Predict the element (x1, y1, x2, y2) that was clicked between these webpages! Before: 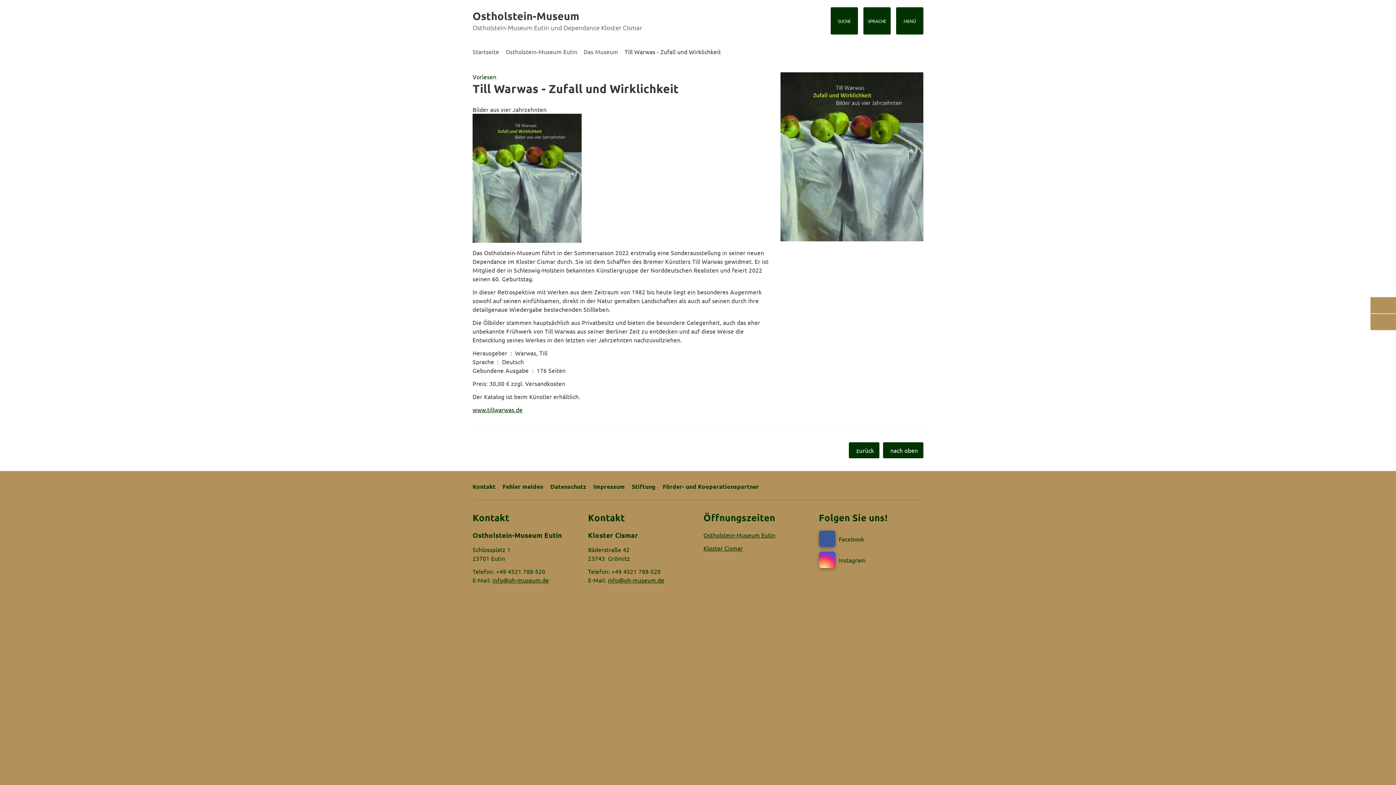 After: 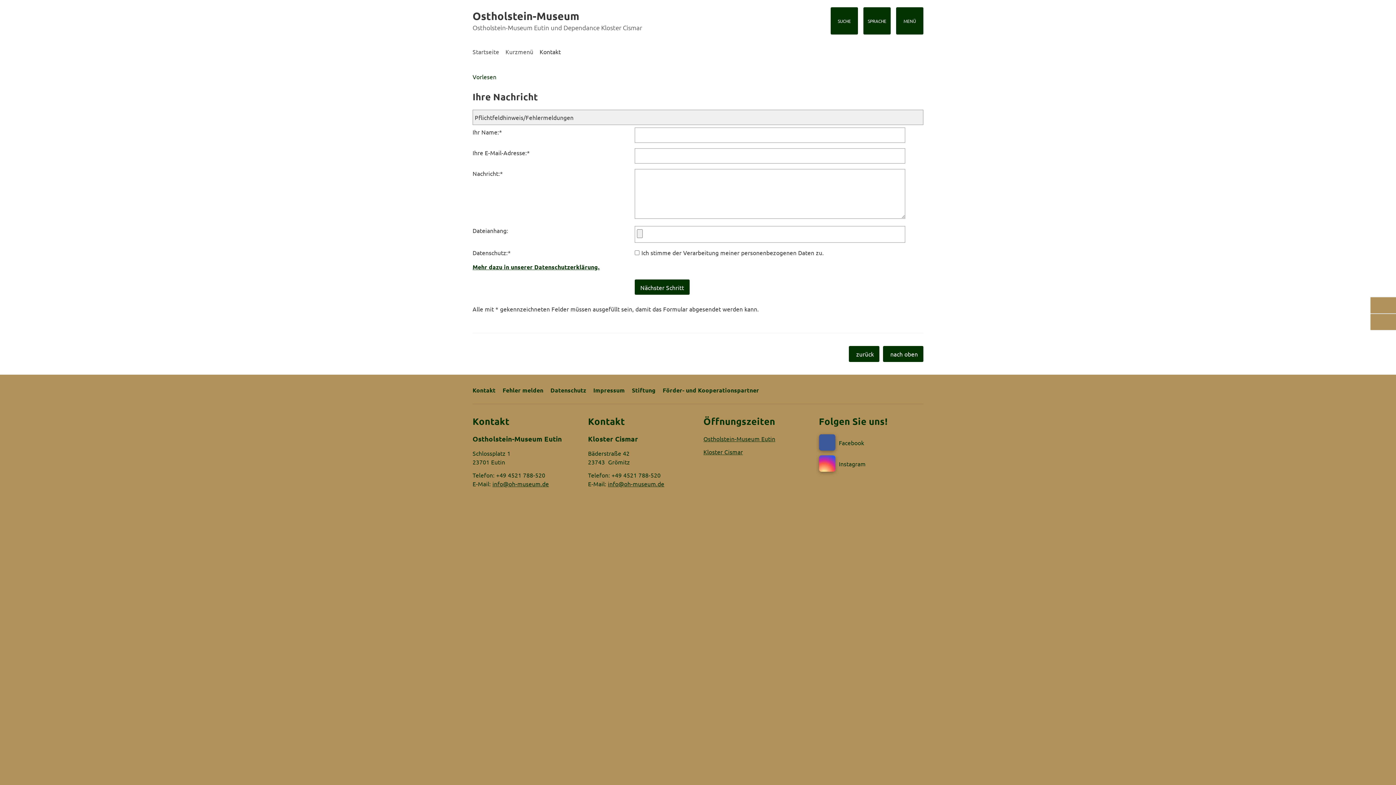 Action: label: Kontakt bbox: (472, 482, 495, 490)